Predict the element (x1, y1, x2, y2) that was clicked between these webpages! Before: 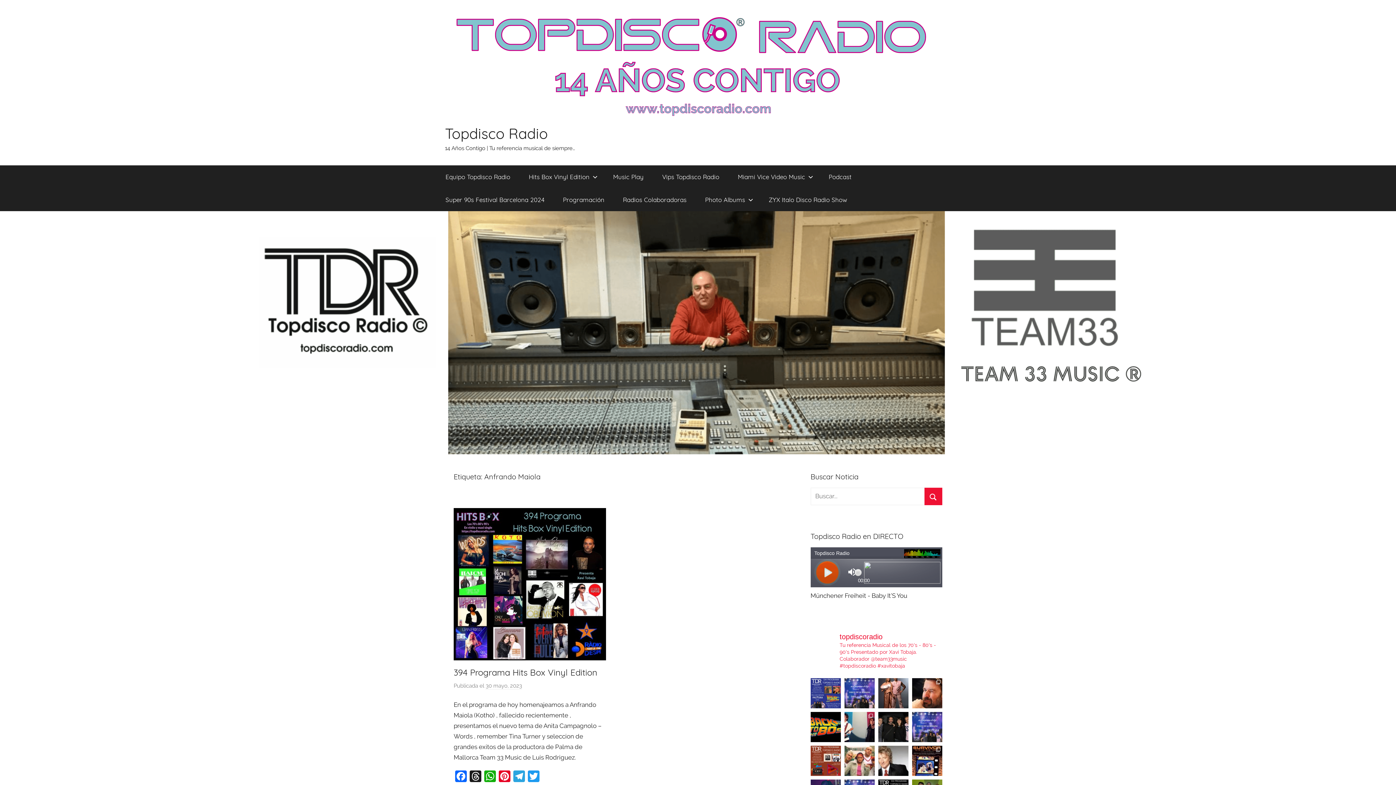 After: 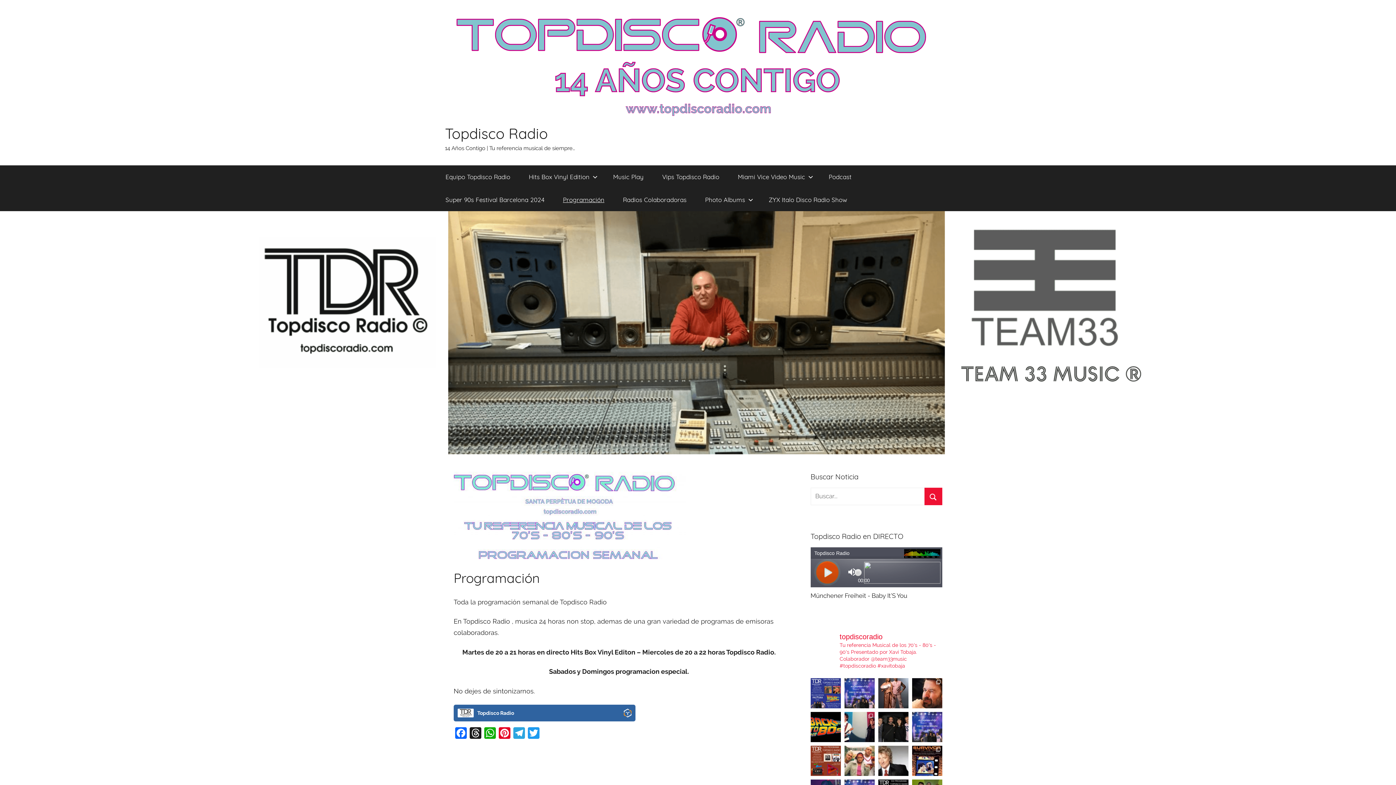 Action: bbox: (553, 188, 613, 211) label: Programación